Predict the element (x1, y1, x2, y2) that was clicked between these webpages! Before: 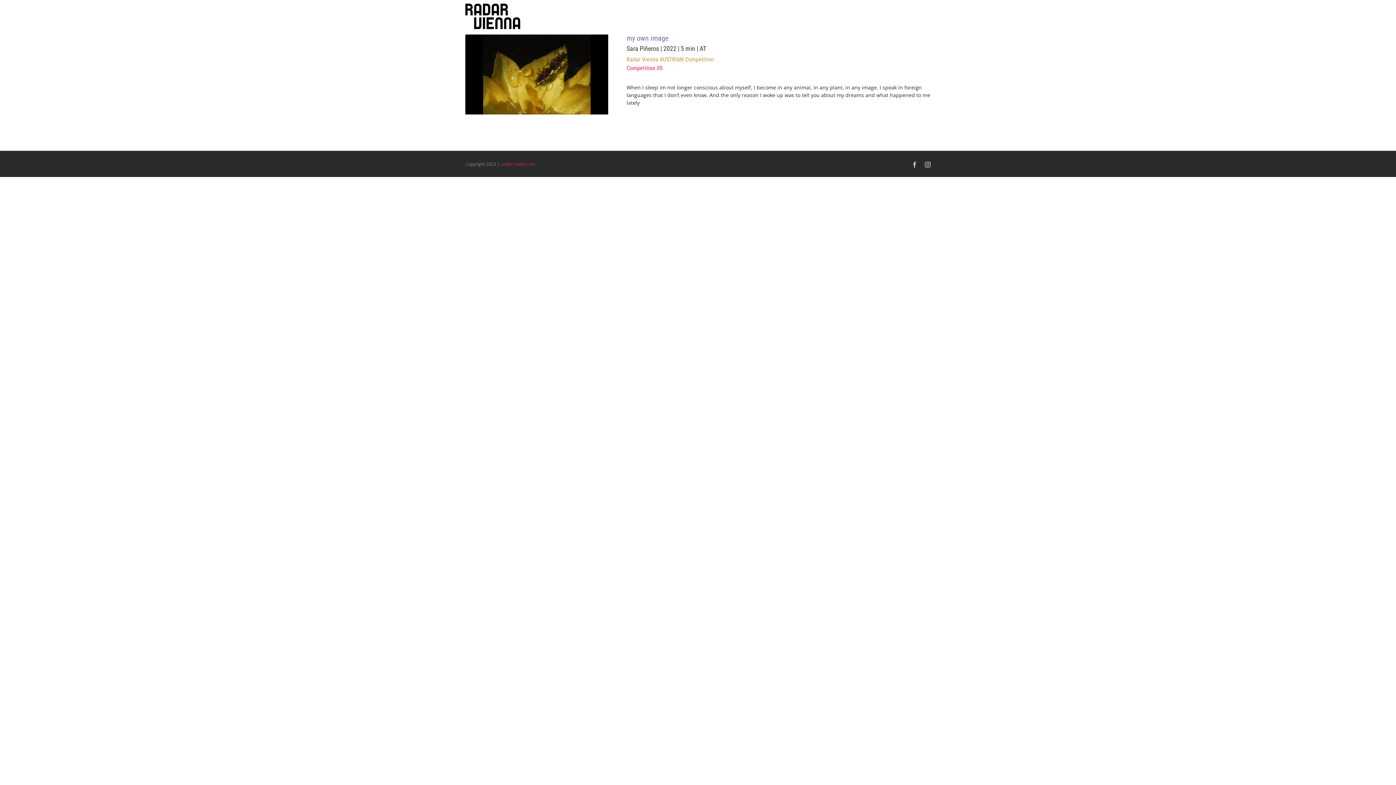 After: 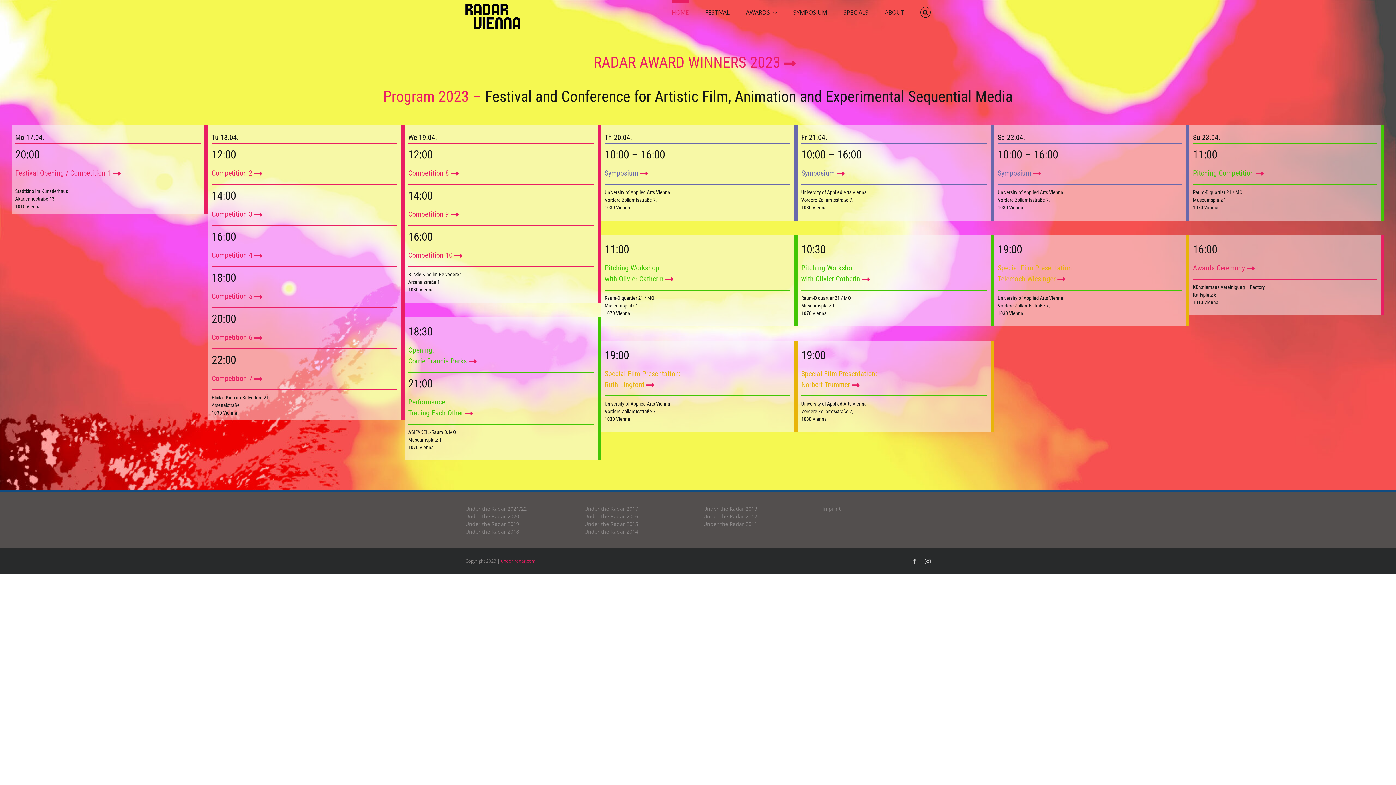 Action: bbox: (465, 3, 520, 29)